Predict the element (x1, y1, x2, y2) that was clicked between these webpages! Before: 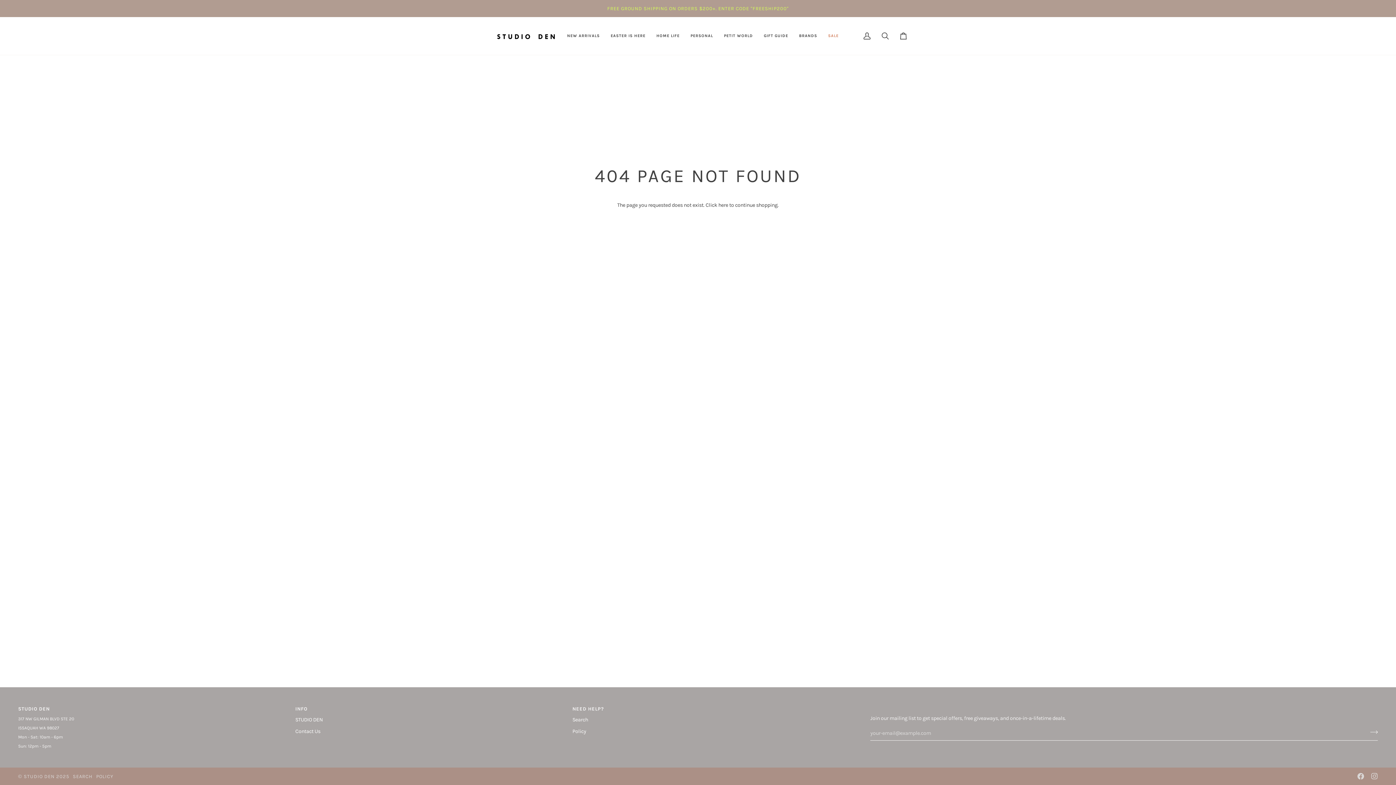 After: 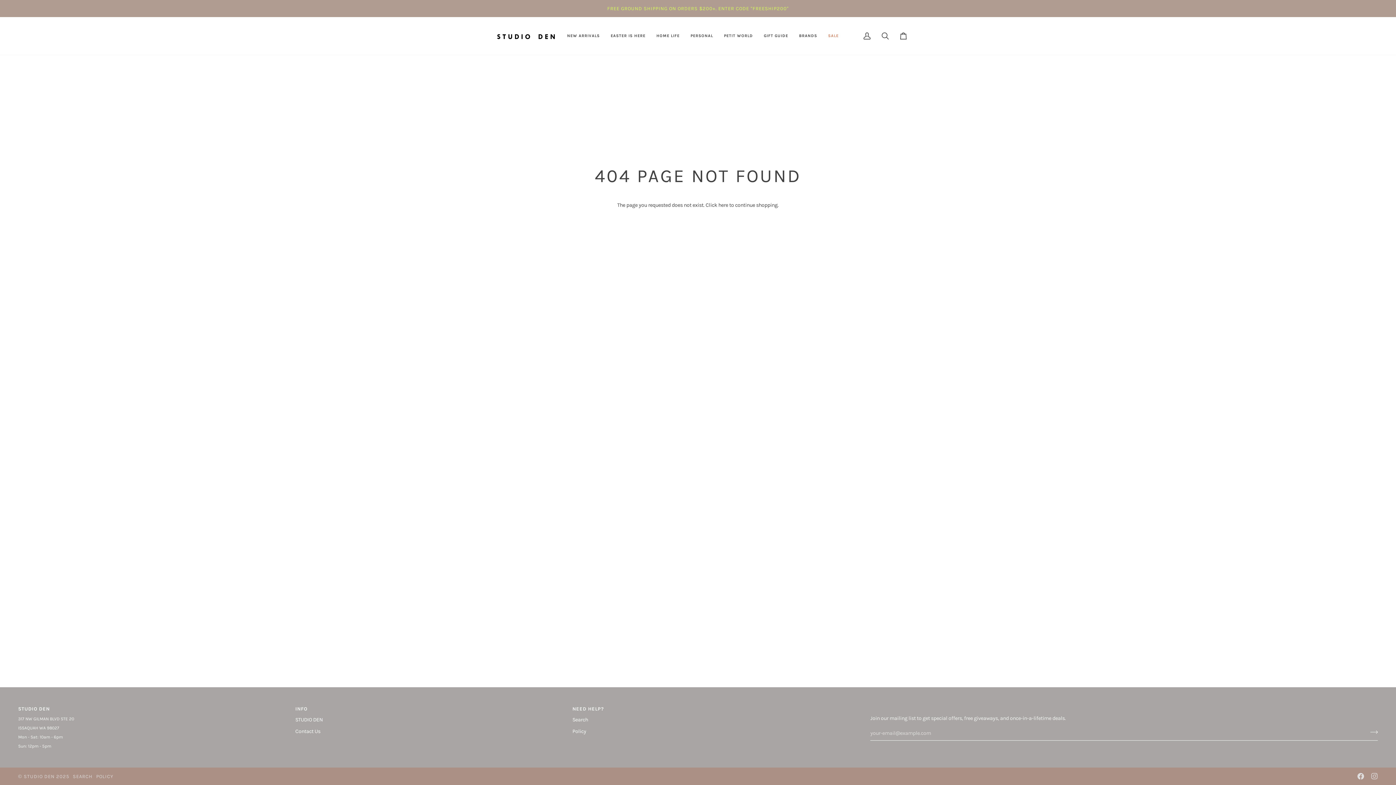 Action: bbox: (1357, 773, 1364, 780) label:  
FACEBOOK